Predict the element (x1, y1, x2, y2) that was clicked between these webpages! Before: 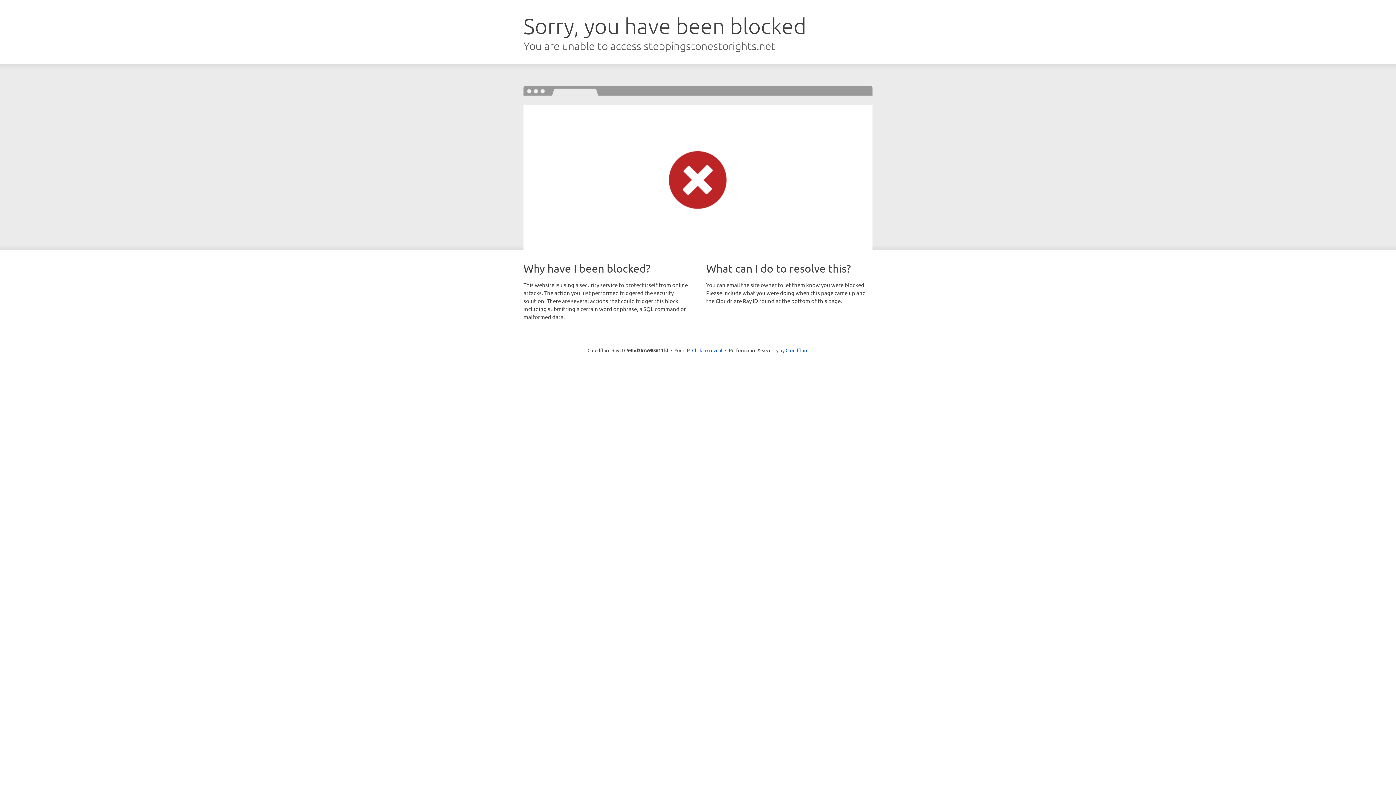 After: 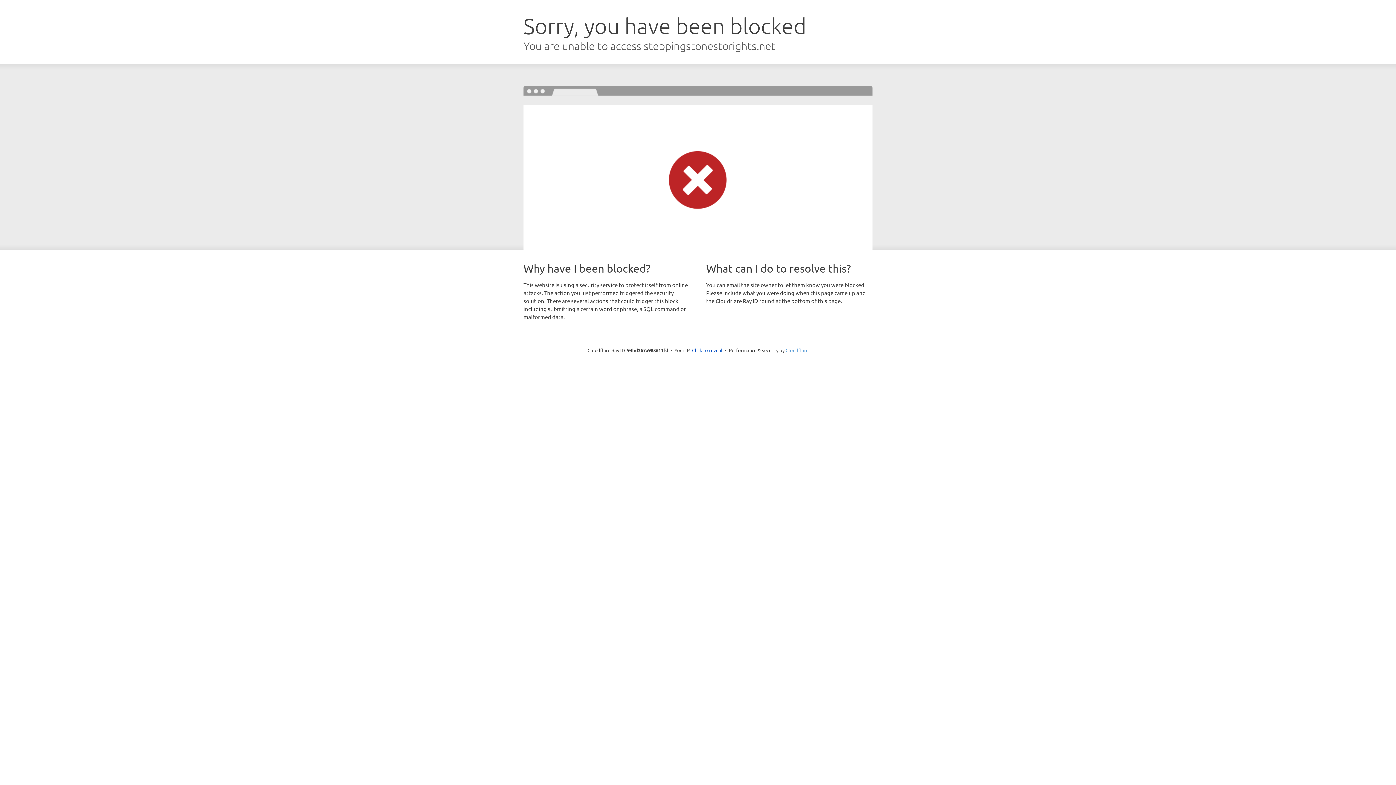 Action: label: Cloudflare bbox: (785, 347, 808, 353)